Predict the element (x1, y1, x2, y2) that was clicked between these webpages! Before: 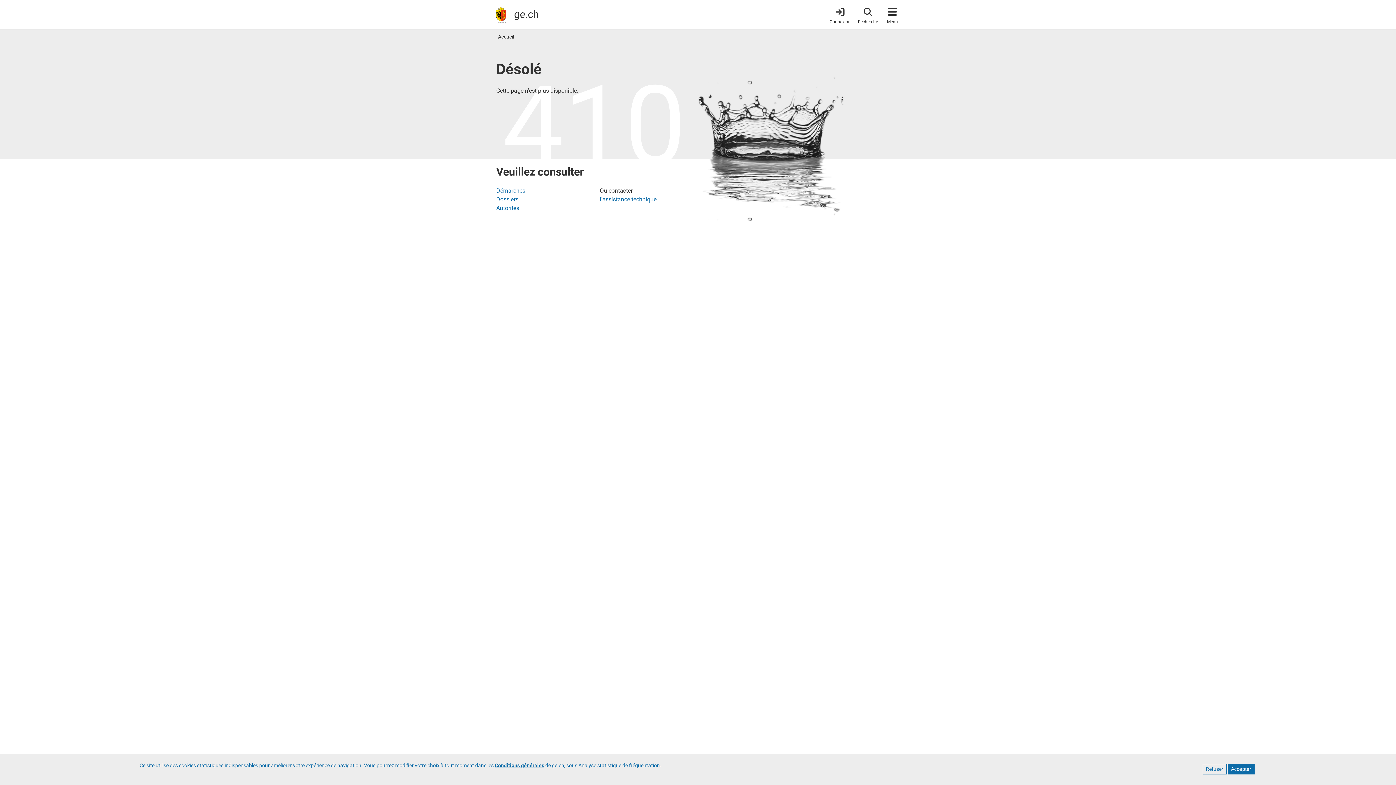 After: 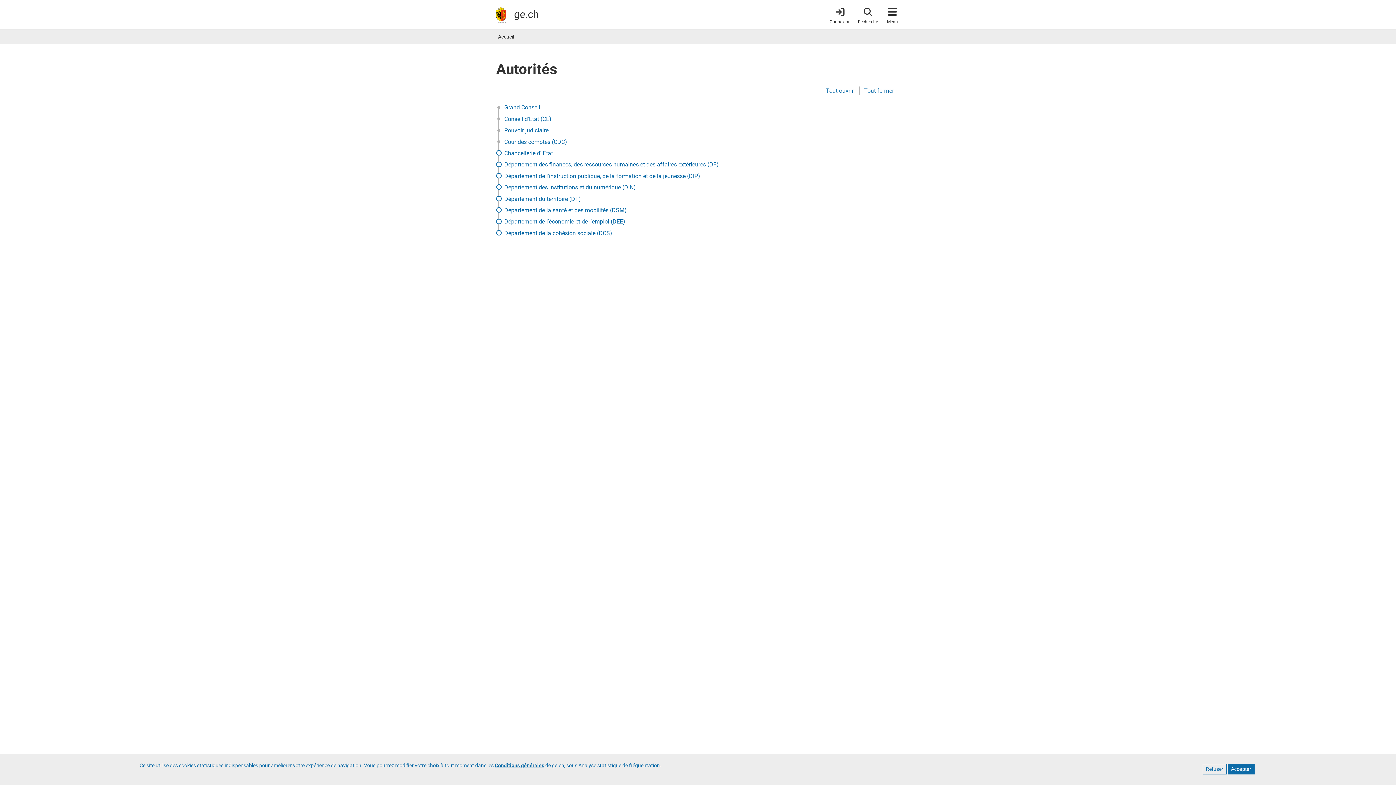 Action: bbox: (496, 204, 519, 211) label: Autorités